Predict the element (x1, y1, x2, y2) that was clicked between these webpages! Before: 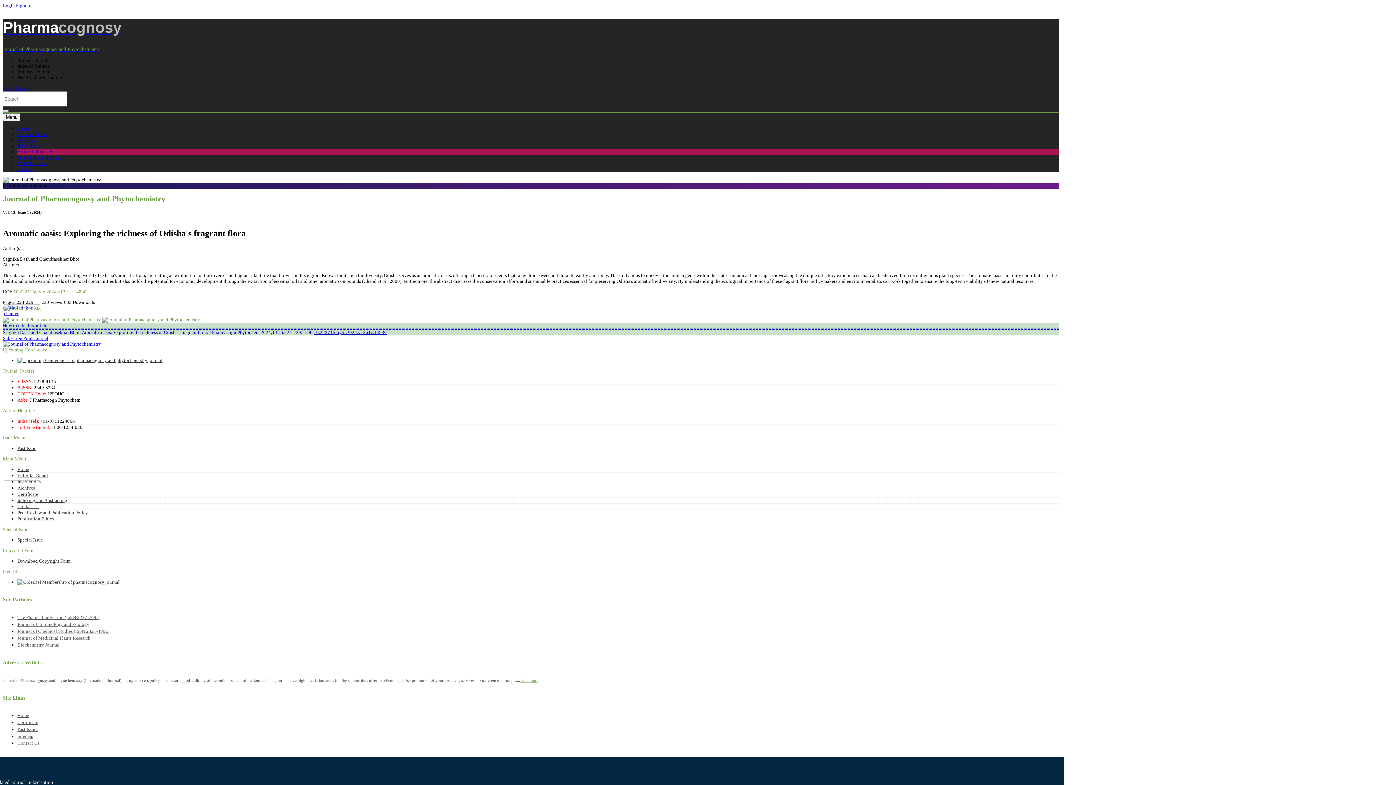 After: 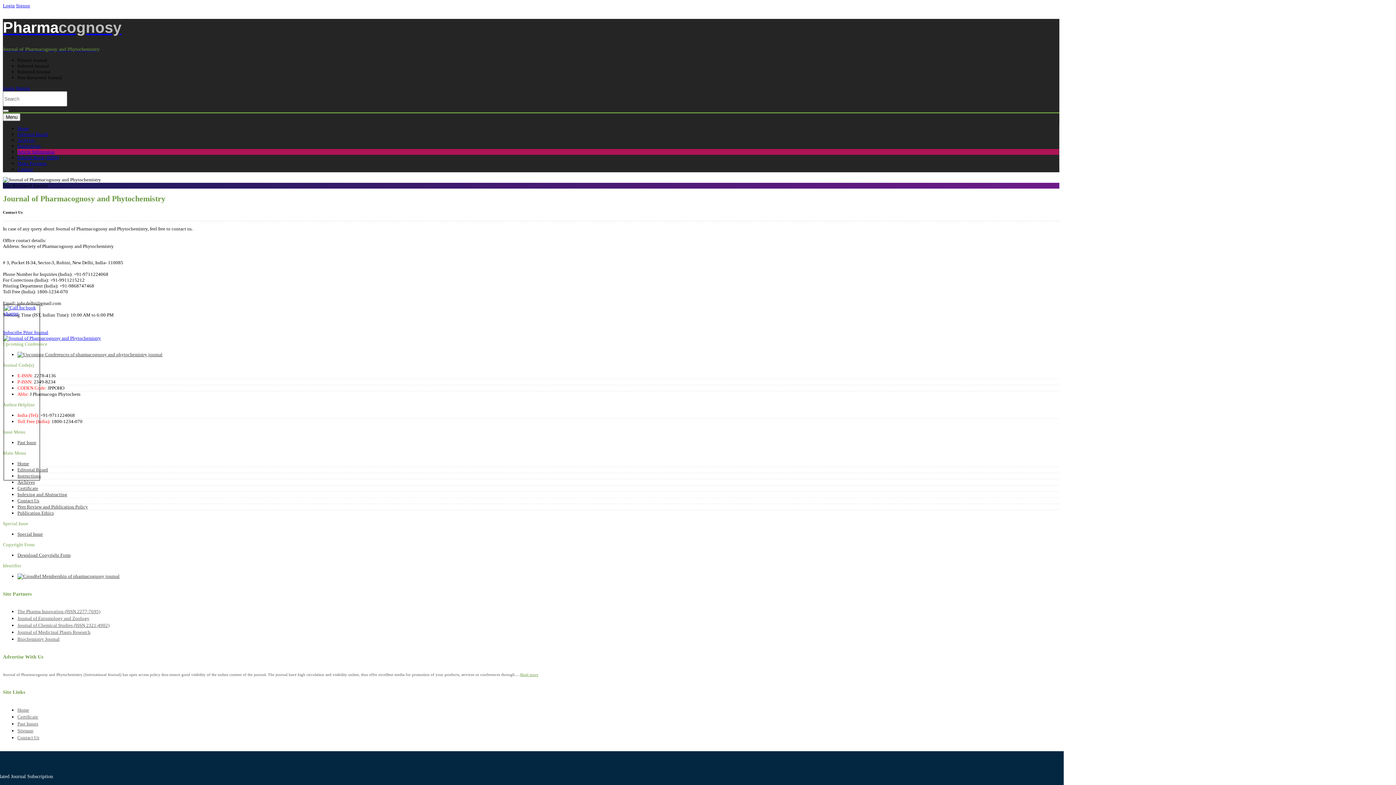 Action: label: Contact Us bbox: (17, 503, 39, 509)